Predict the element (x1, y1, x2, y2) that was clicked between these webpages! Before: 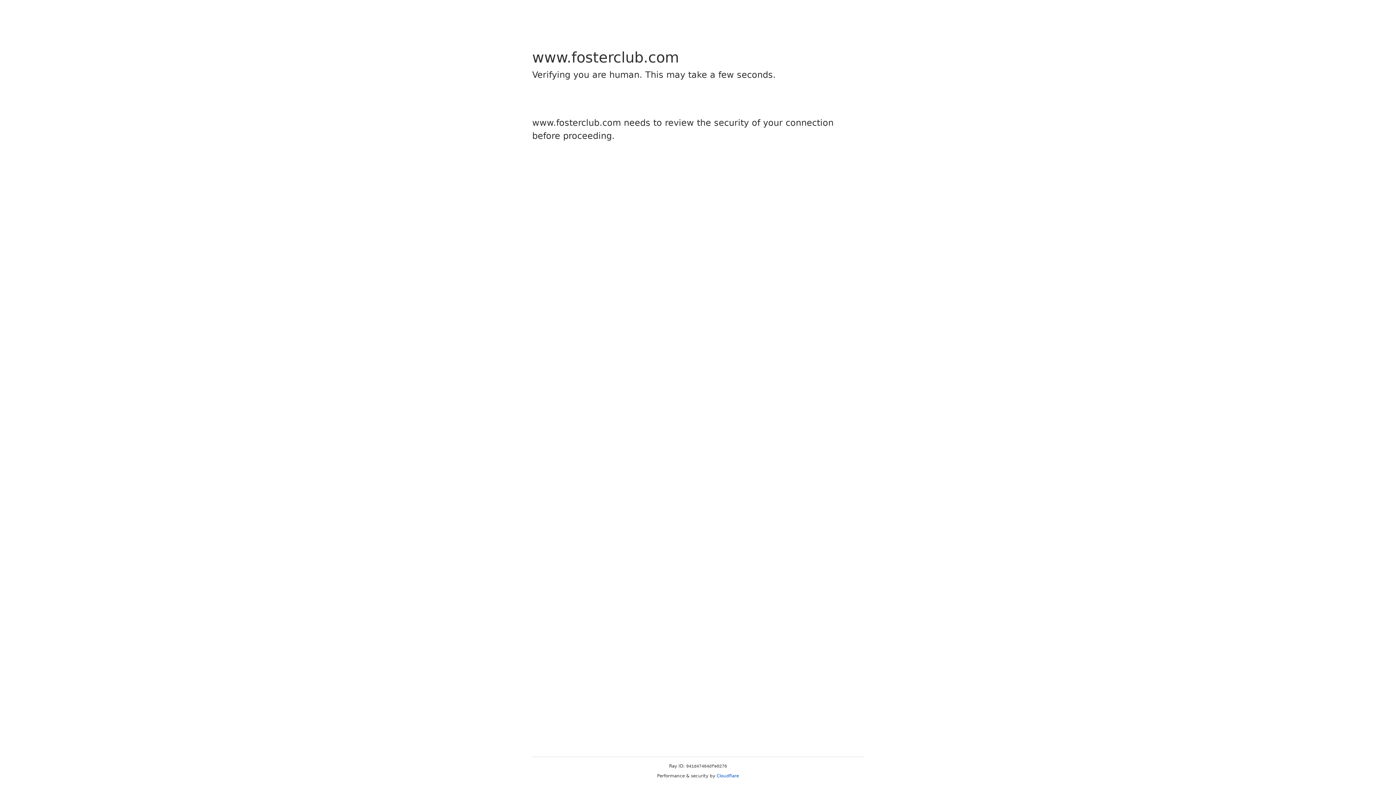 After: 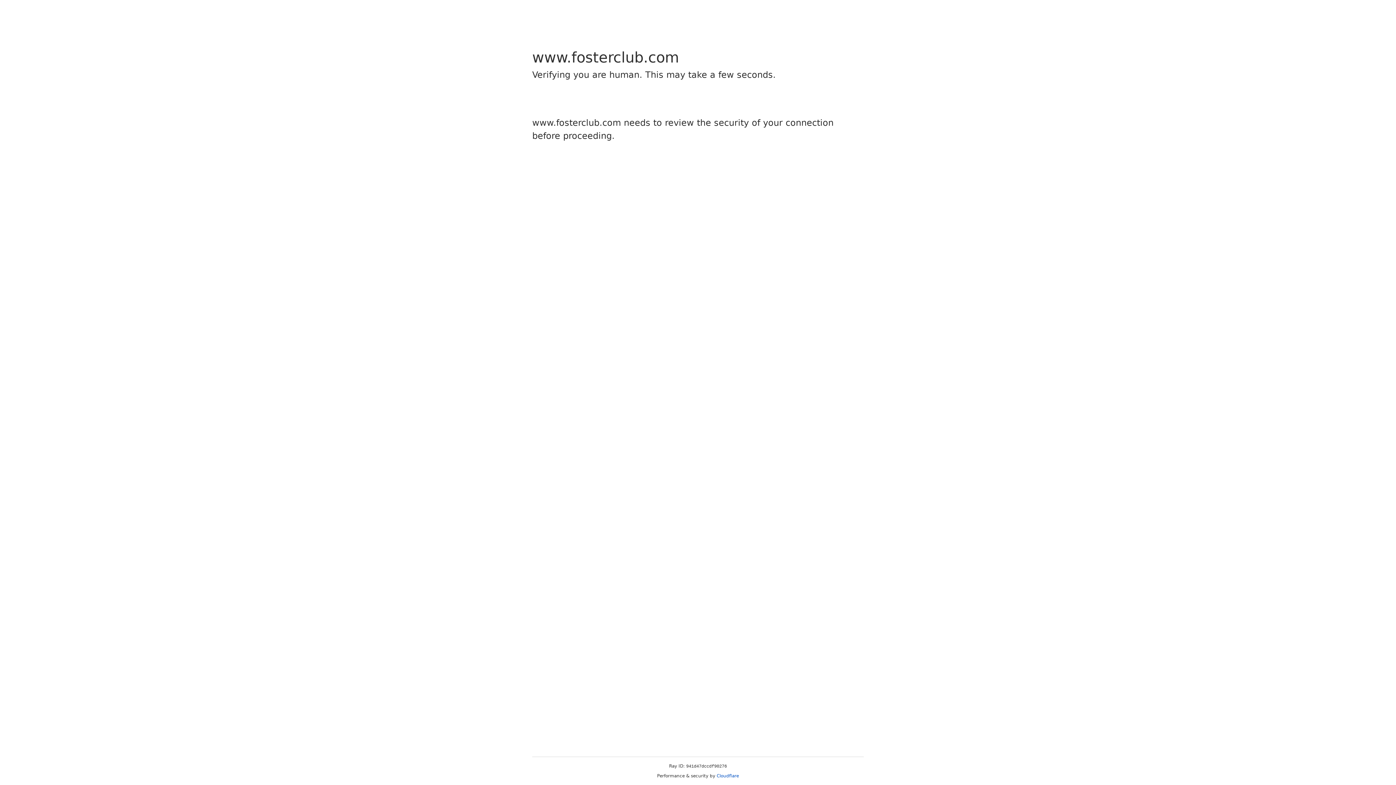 Action: label: Cloudflare bbox: (716, 773, 739, 778)